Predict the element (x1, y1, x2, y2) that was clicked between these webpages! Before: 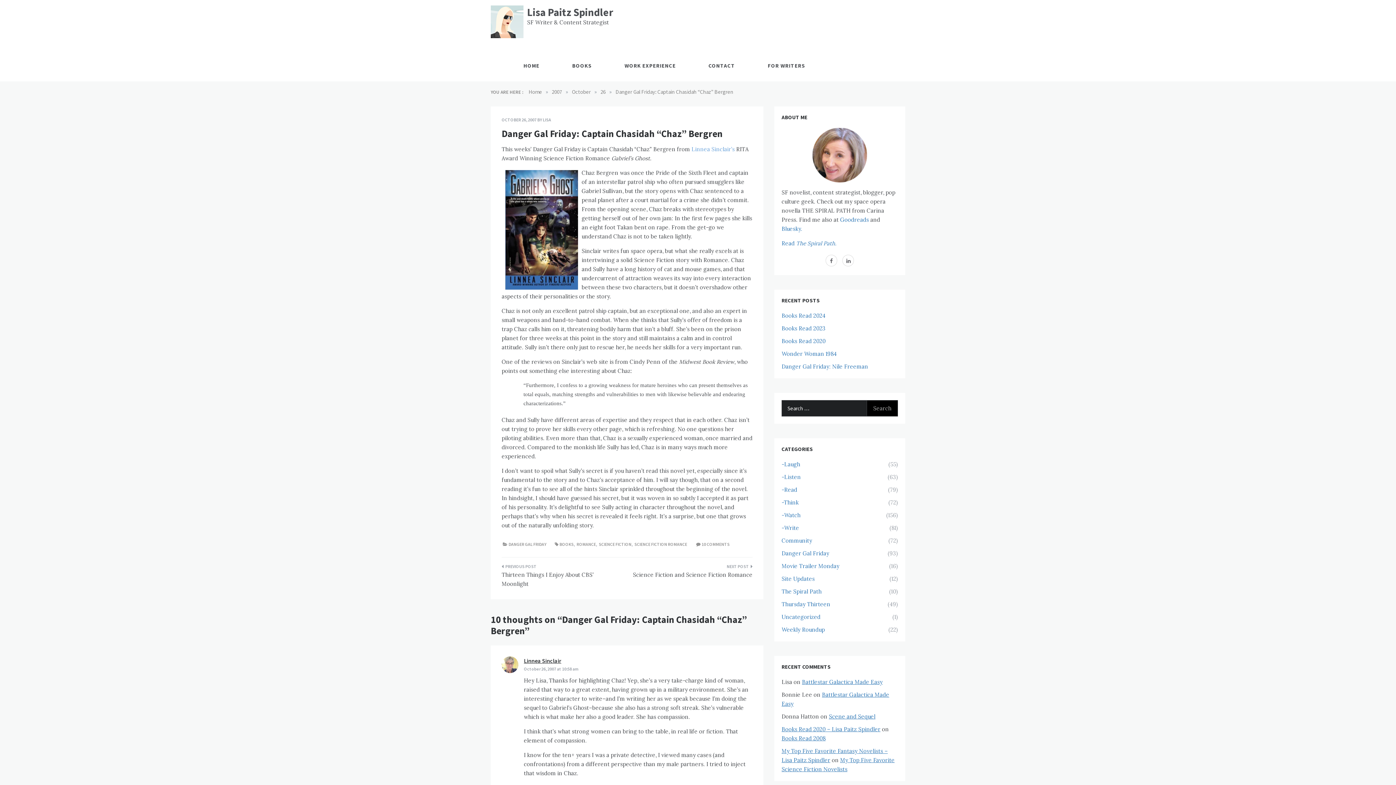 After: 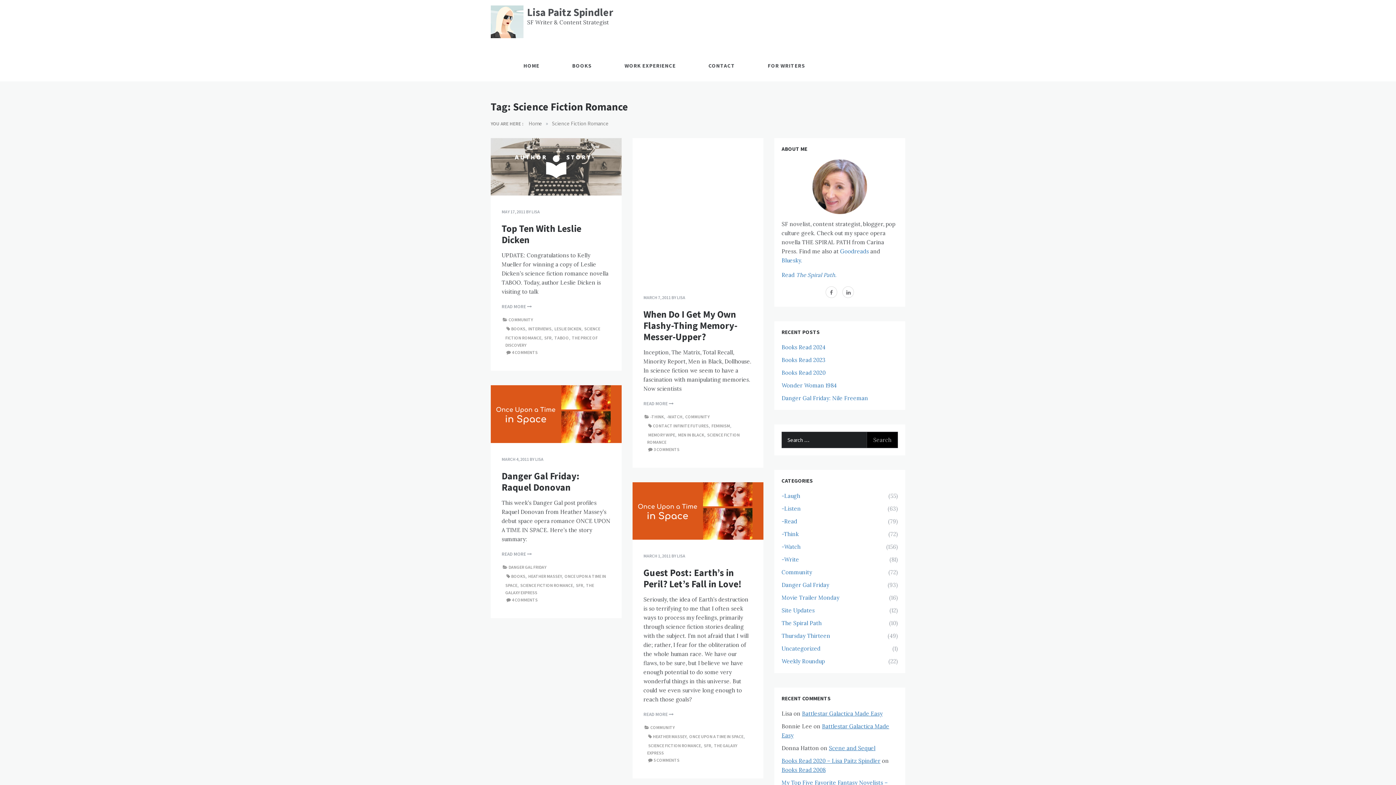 Action: bbox: (633, 541, 687, 547) label: SCIENCE FICTION ROMANCE